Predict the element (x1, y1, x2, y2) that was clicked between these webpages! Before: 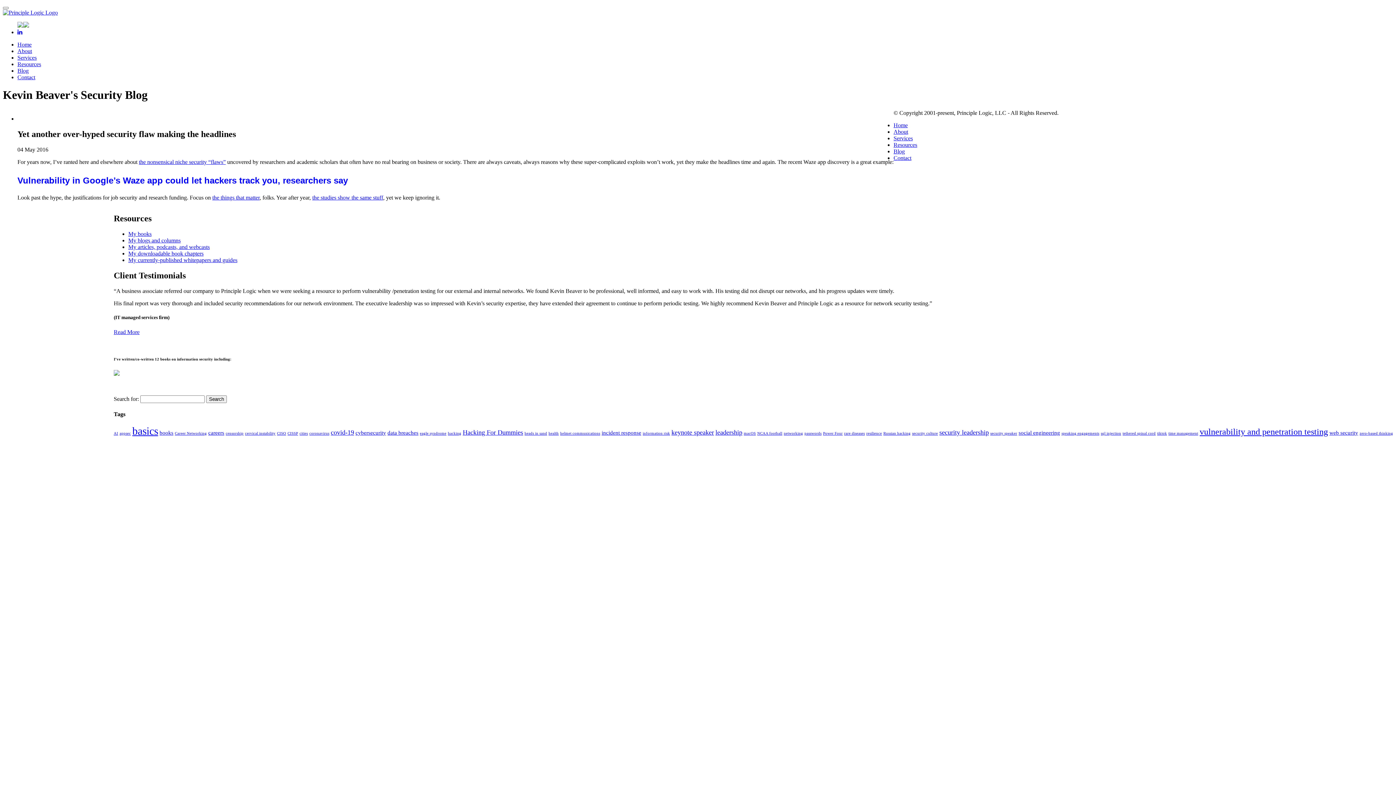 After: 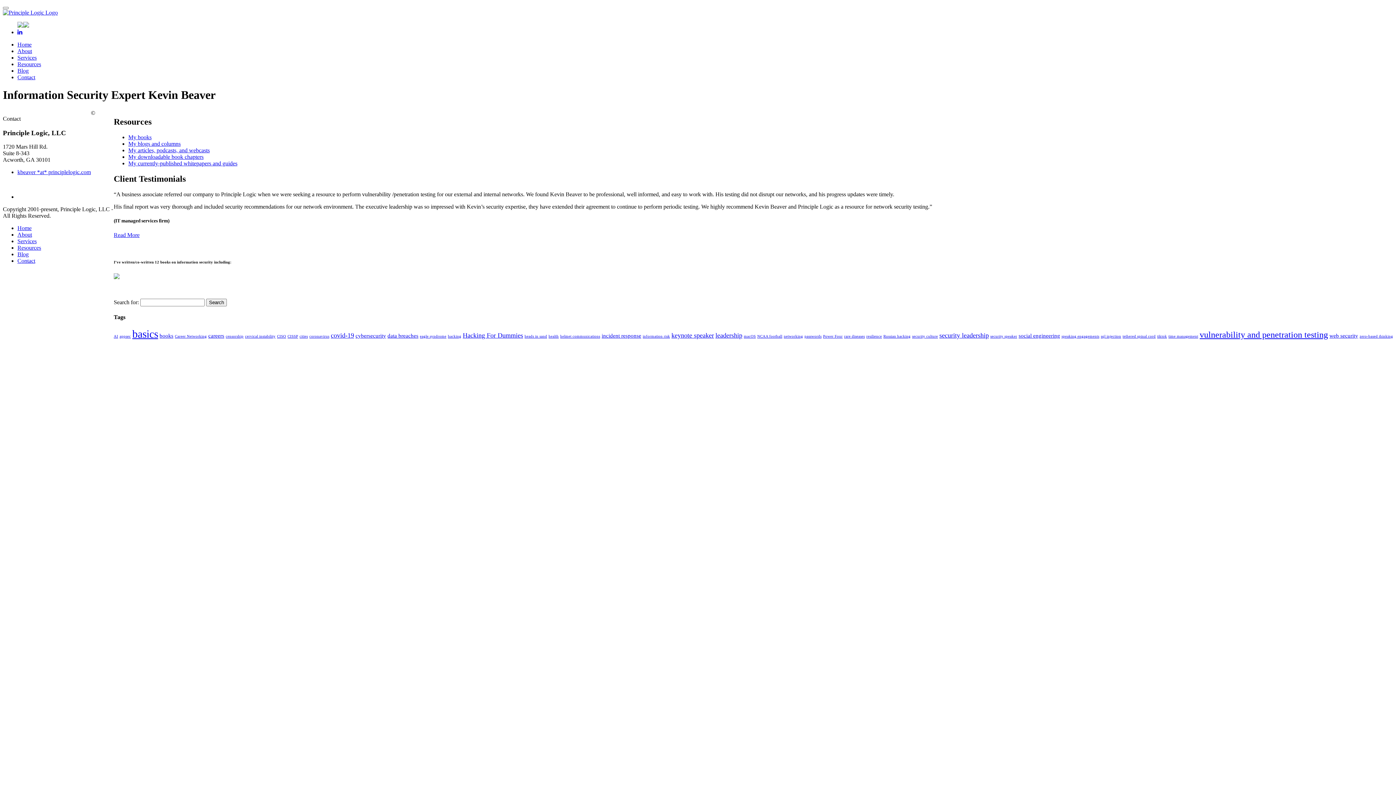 Action: label: Contact bbox: (17, 74, 35, 80)